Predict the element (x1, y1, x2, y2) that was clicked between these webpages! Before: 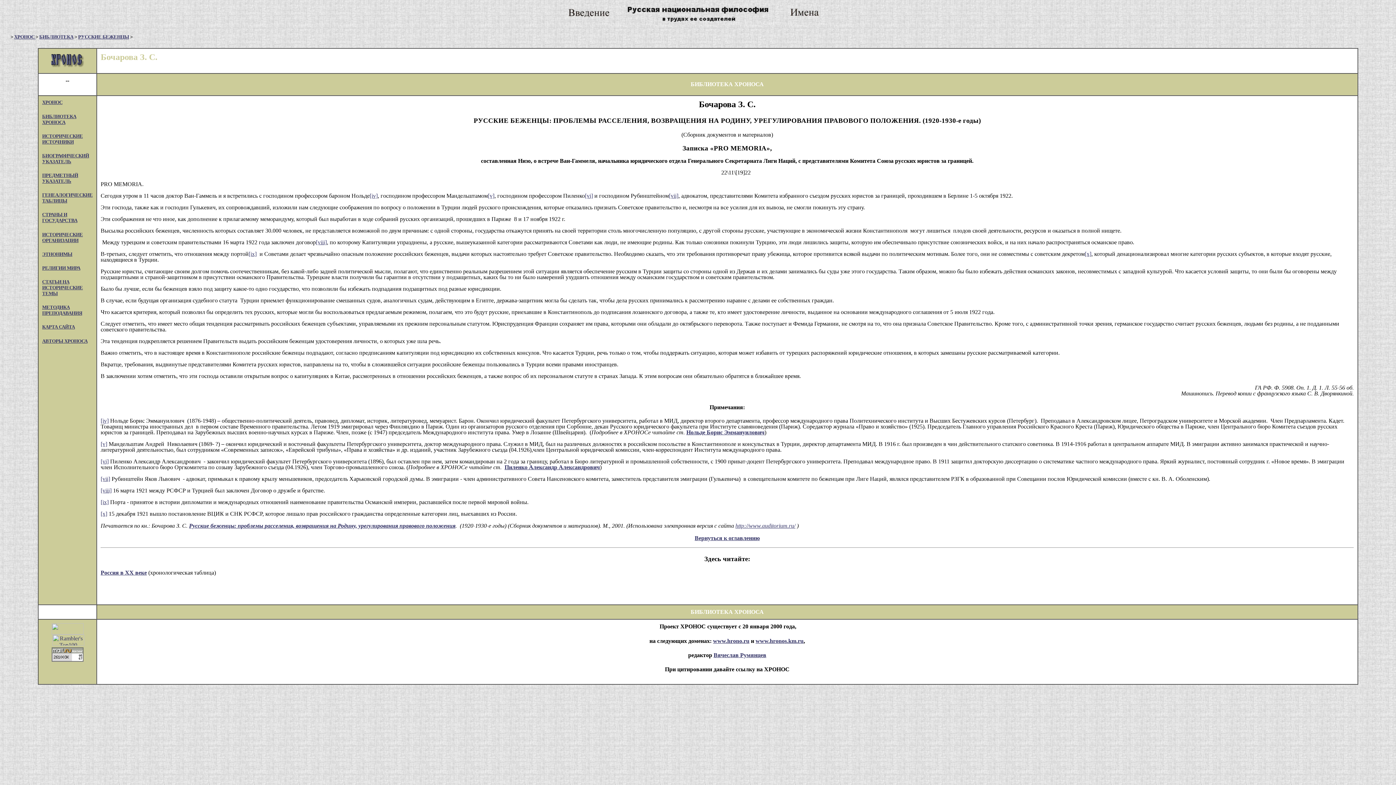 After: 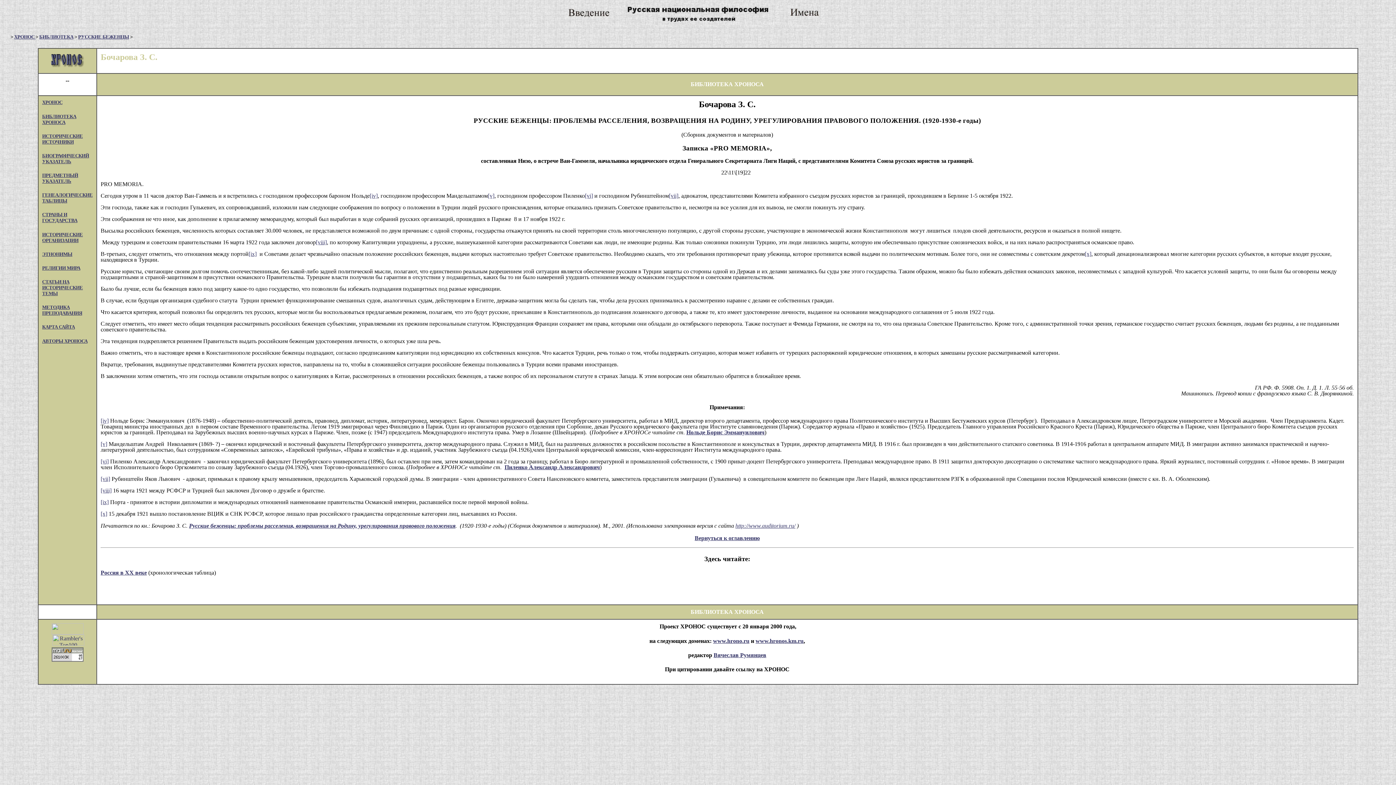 Action: bbox: (100, 458, 108, 464) label: [vi]